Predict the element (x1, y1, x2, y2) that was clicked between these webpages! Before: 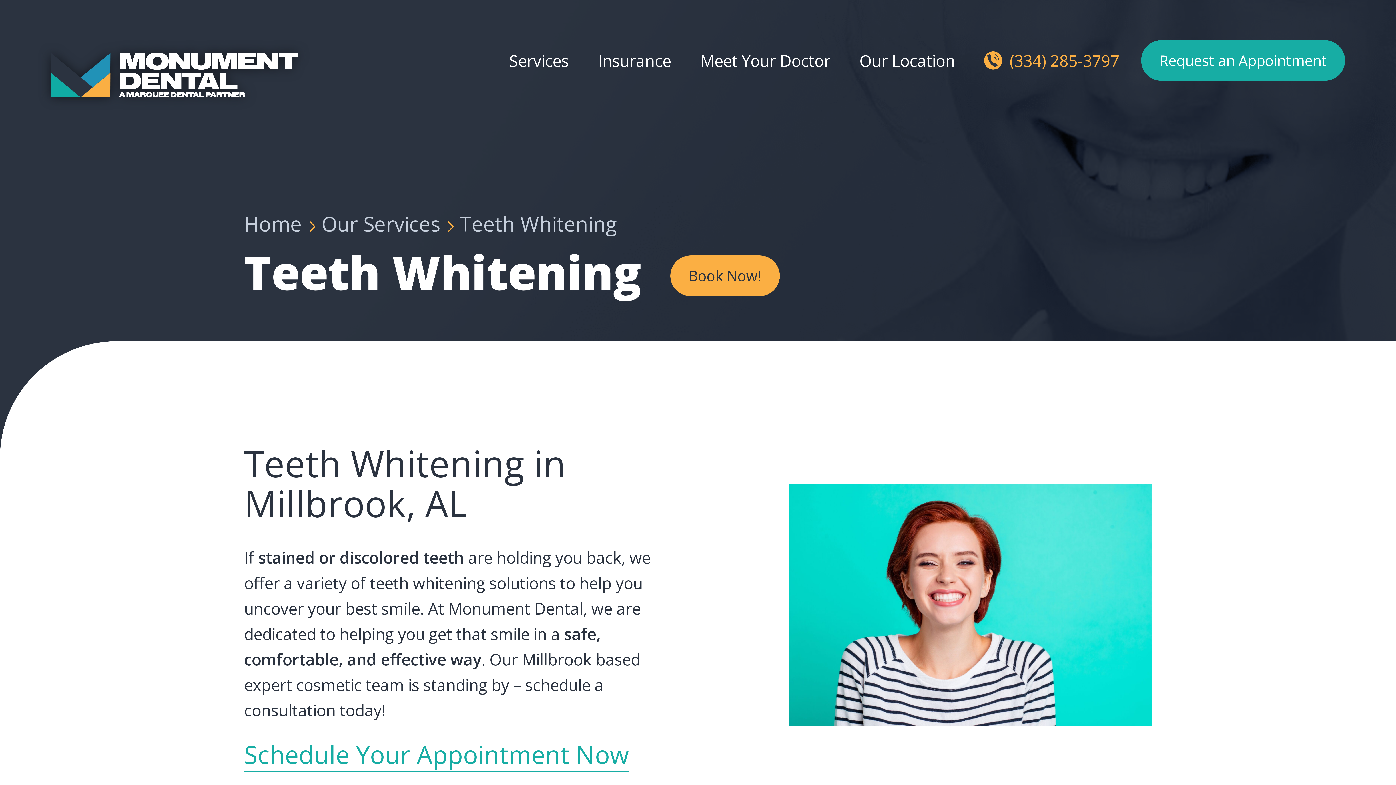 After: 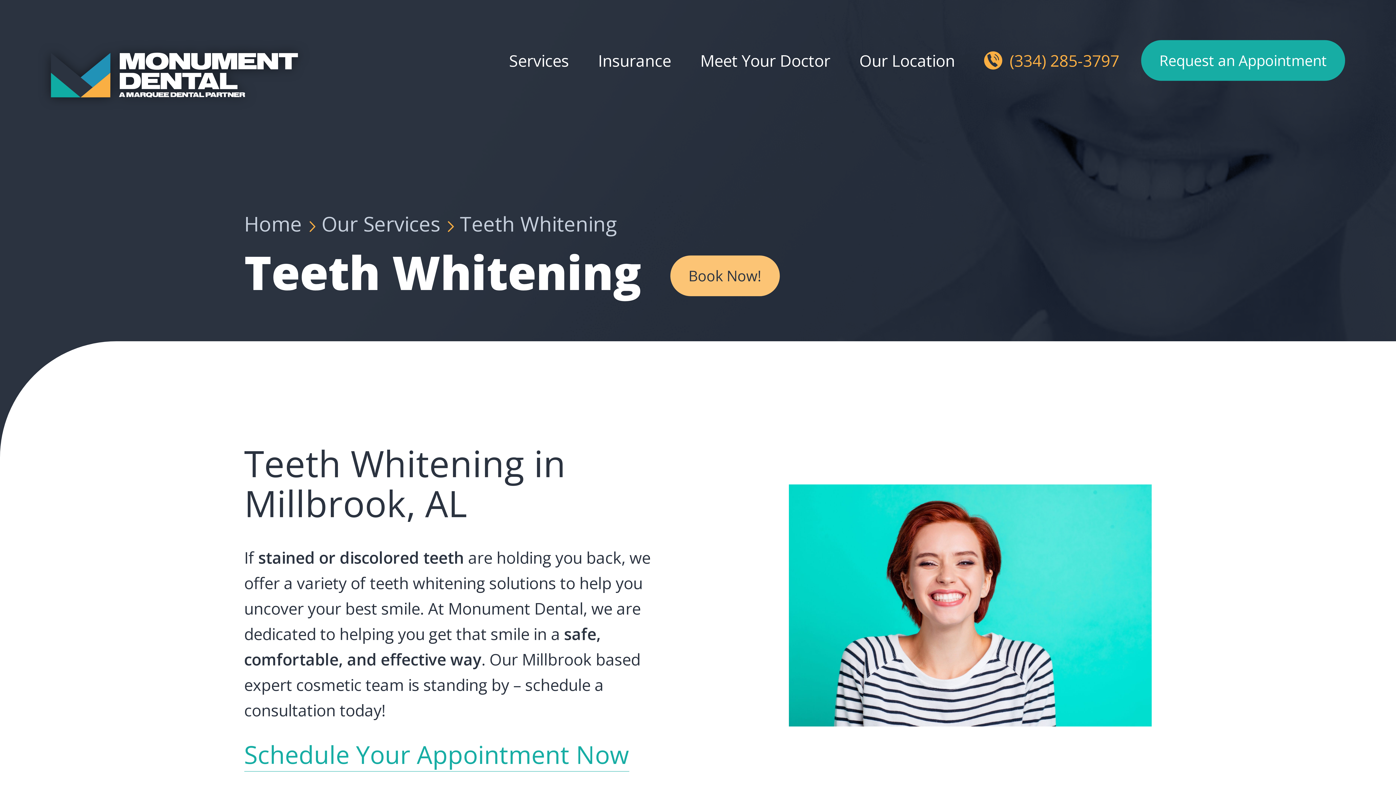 Action: bbox: (670, 255, 779, 296) label: Book Now!